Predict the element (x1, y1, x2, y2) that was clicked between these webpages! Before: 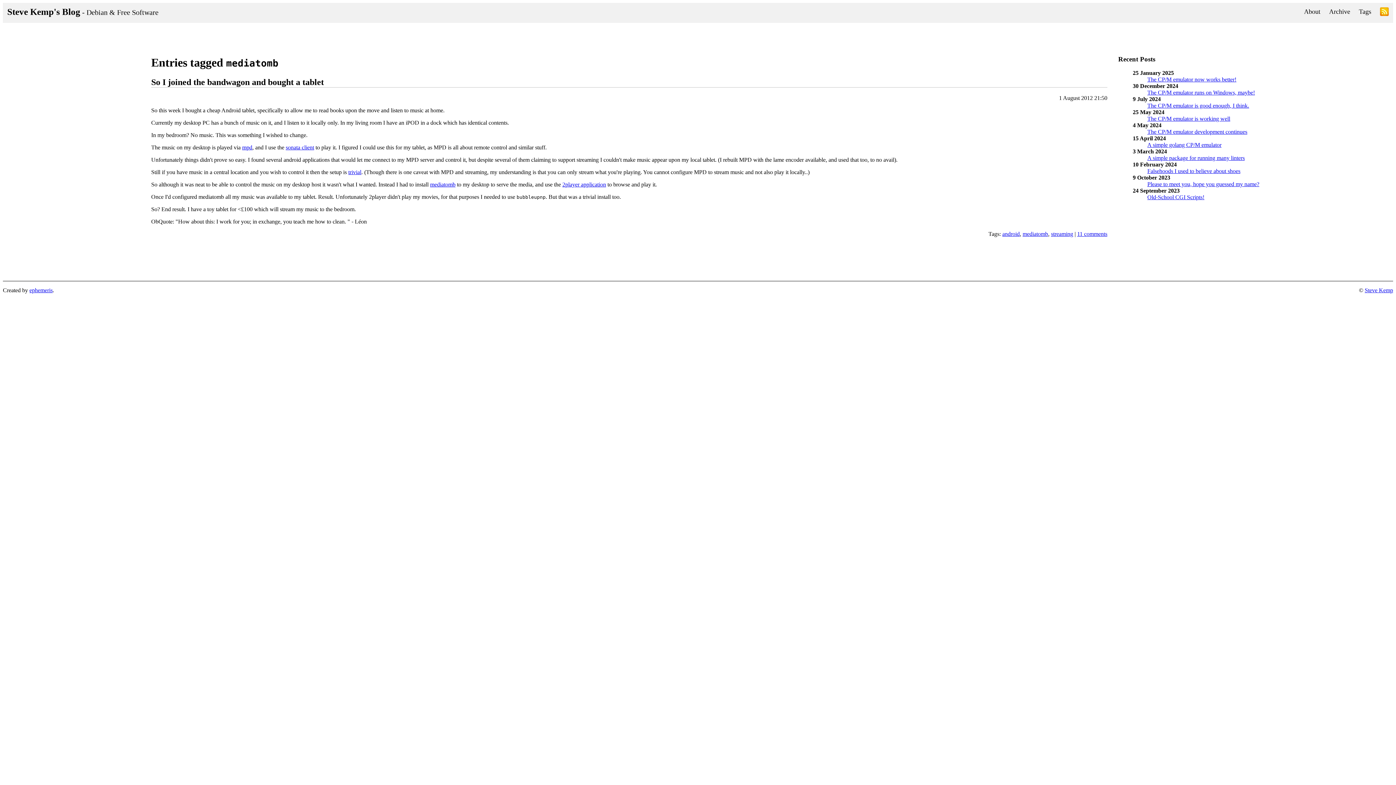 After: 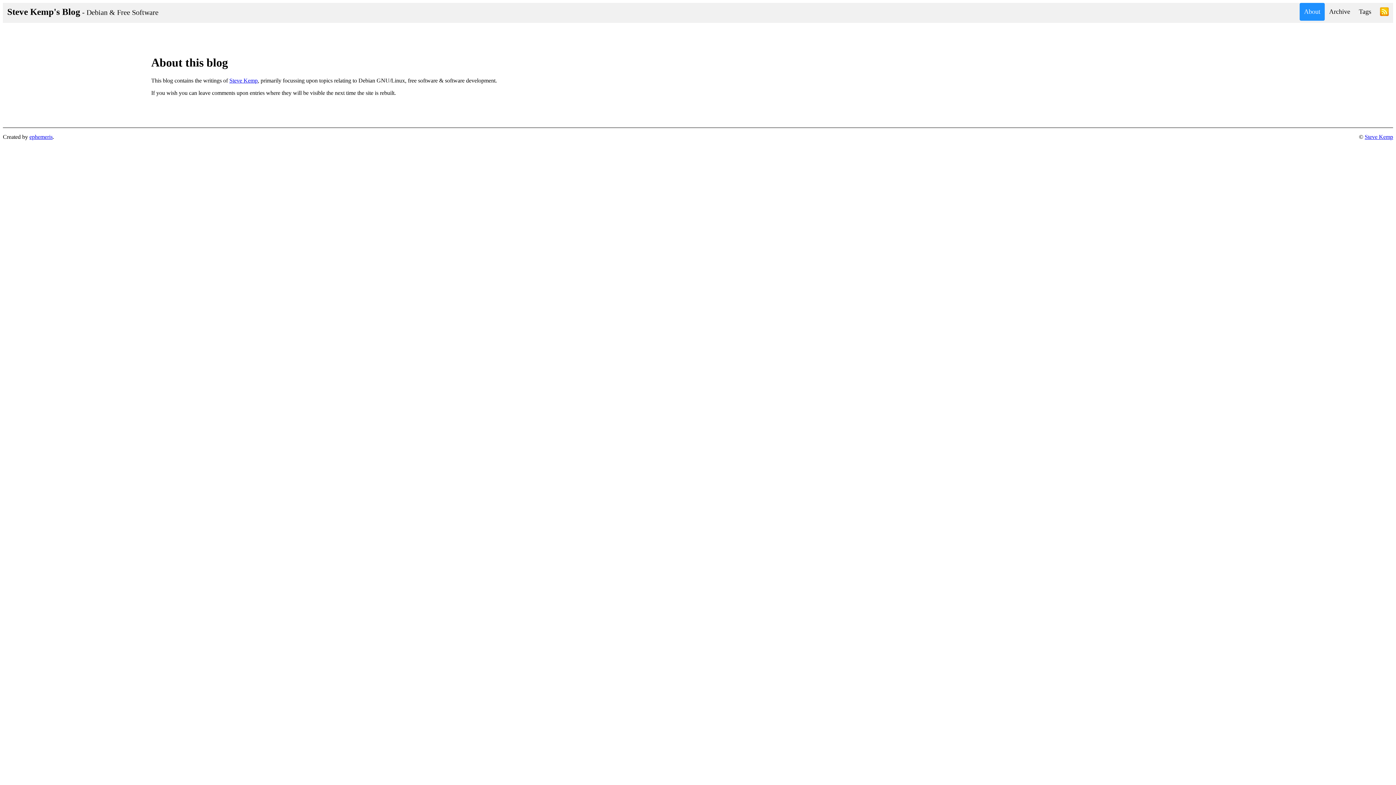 Action: label: About bbox: (1300, 2, 1325, 20)